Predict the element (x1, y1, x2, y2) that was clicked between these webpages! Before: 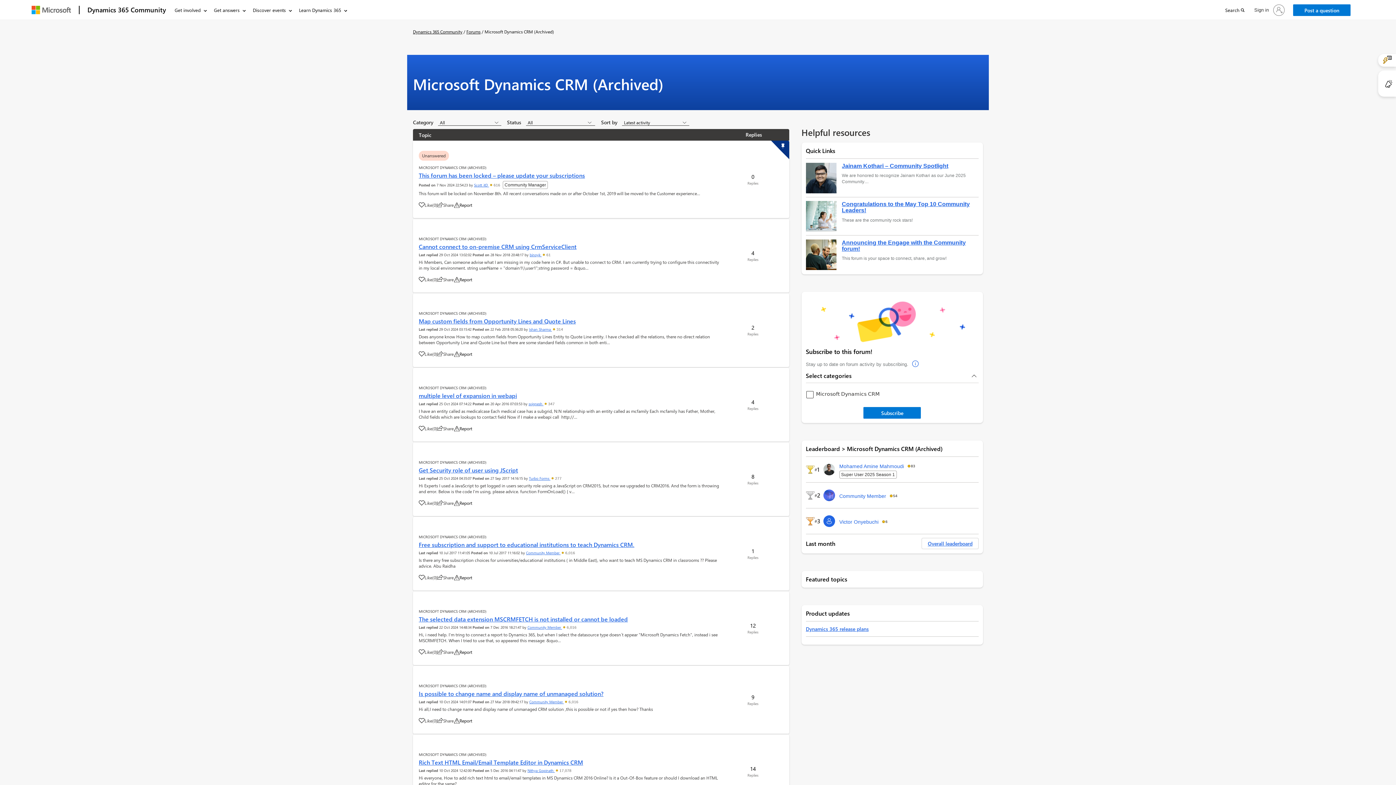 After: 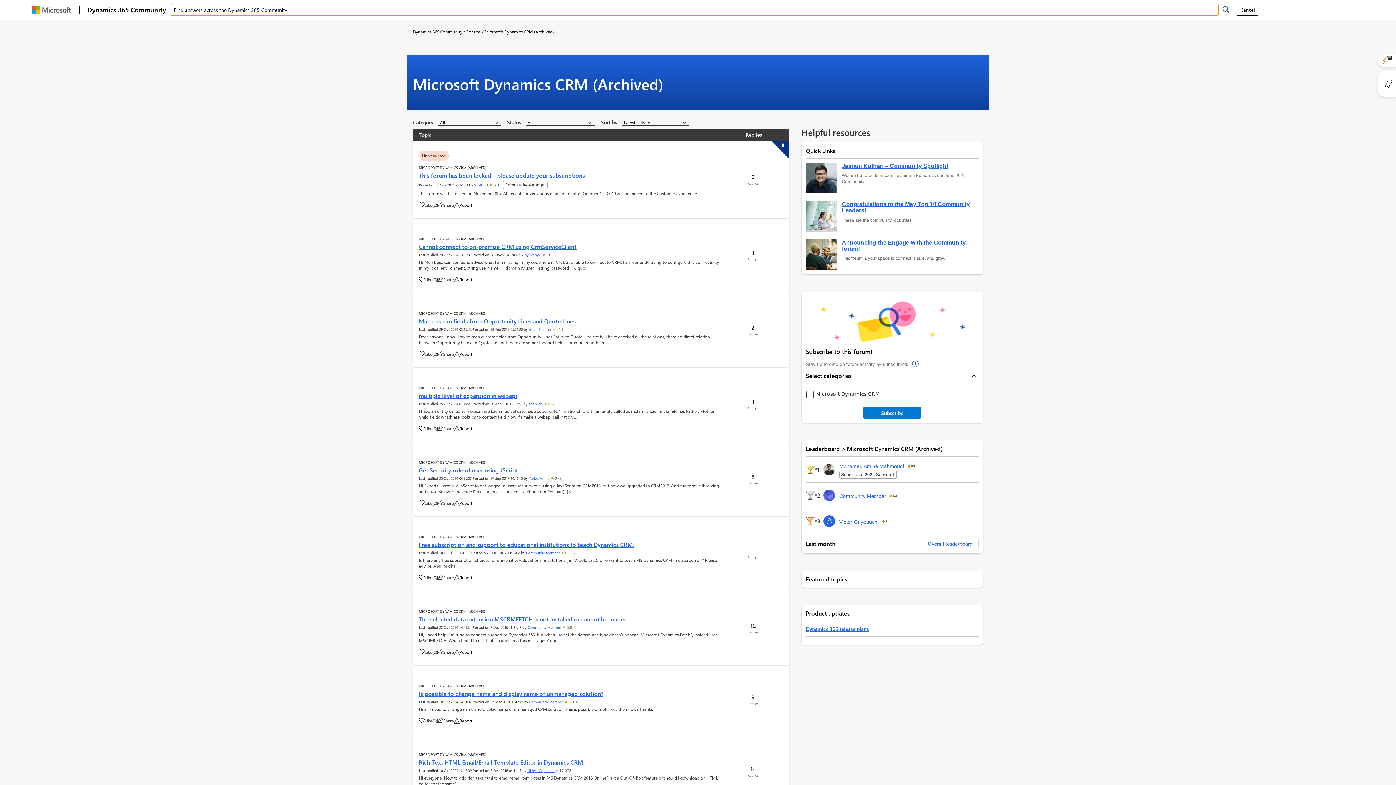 Action: label: Search bbox: (1221, 0, 1249, 19)